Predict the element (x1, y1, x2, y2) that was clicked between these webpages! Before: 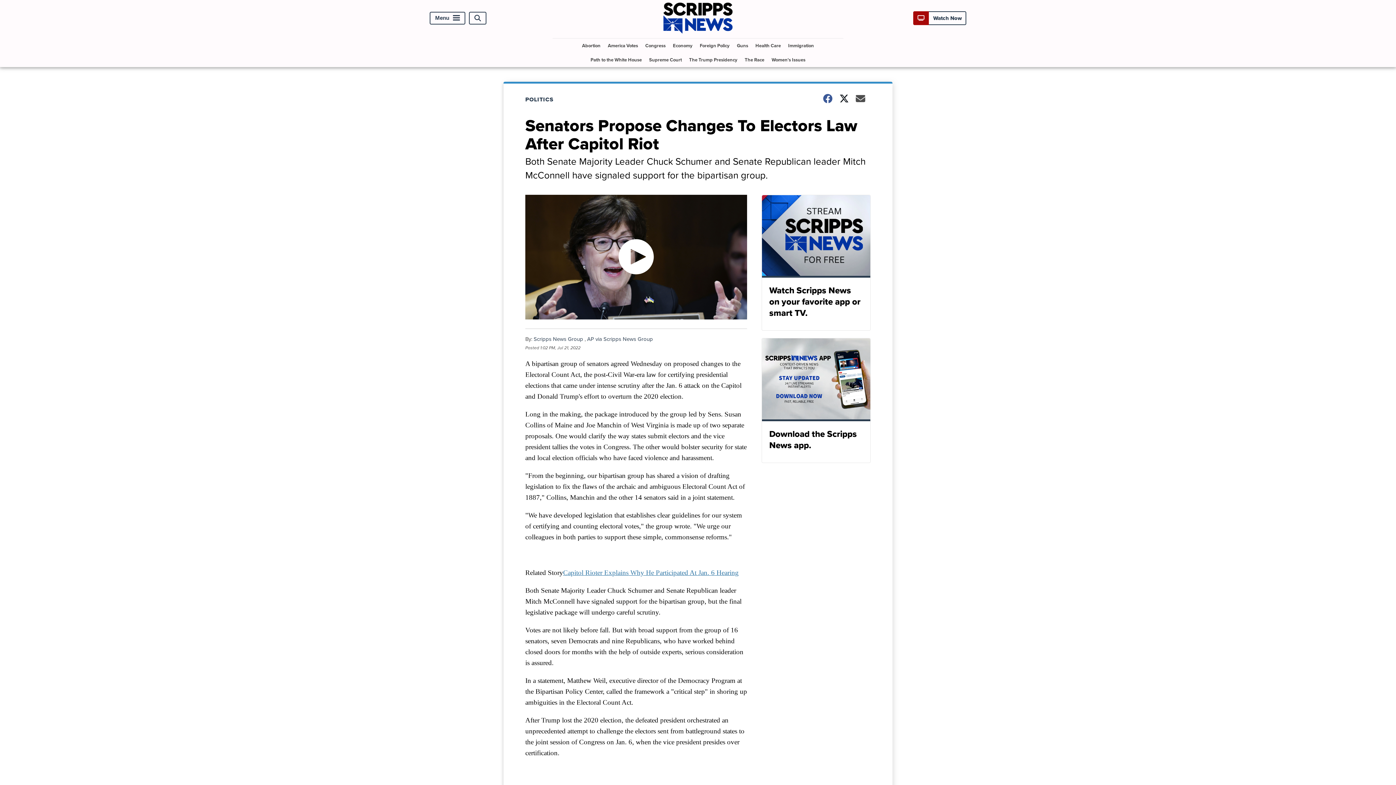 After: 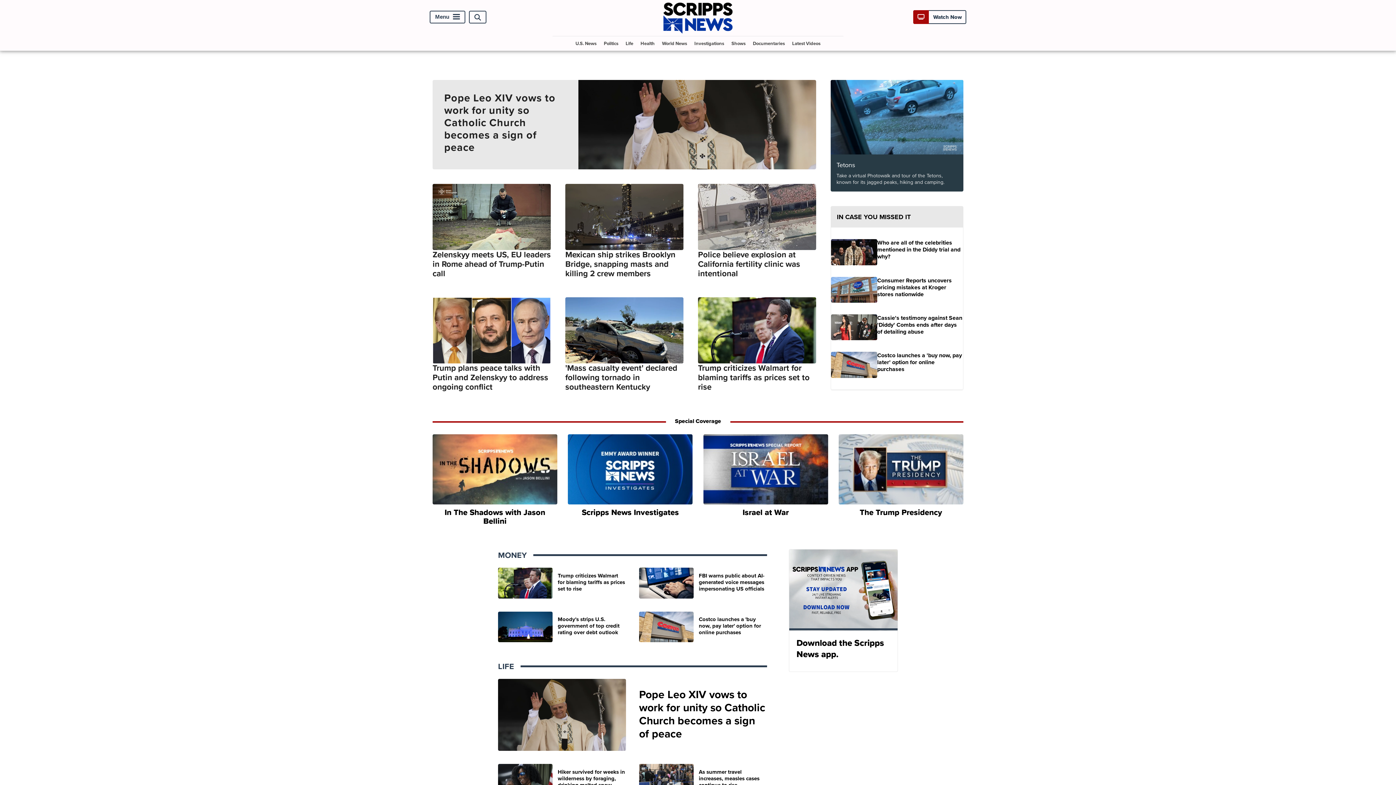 Action: bbox: (663, 27, 732, 35)